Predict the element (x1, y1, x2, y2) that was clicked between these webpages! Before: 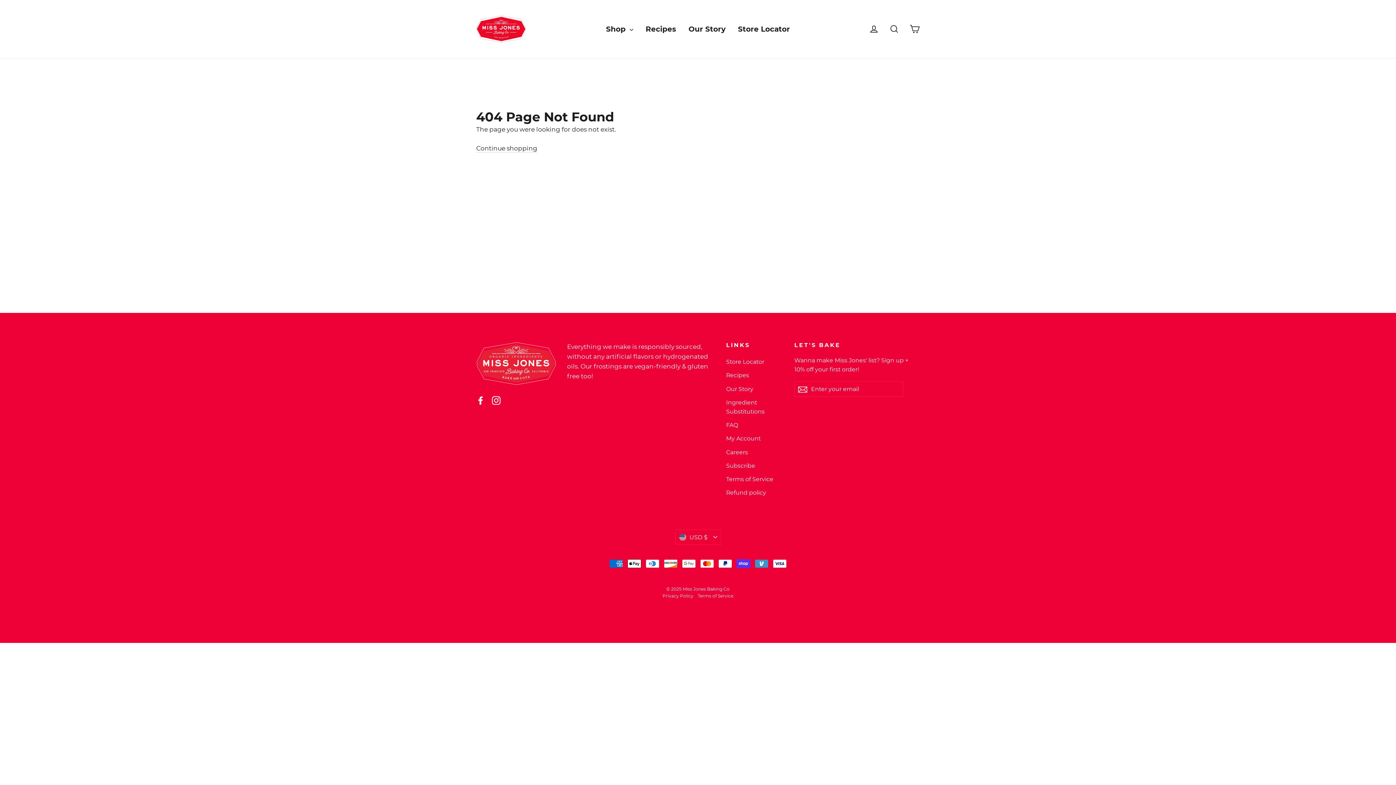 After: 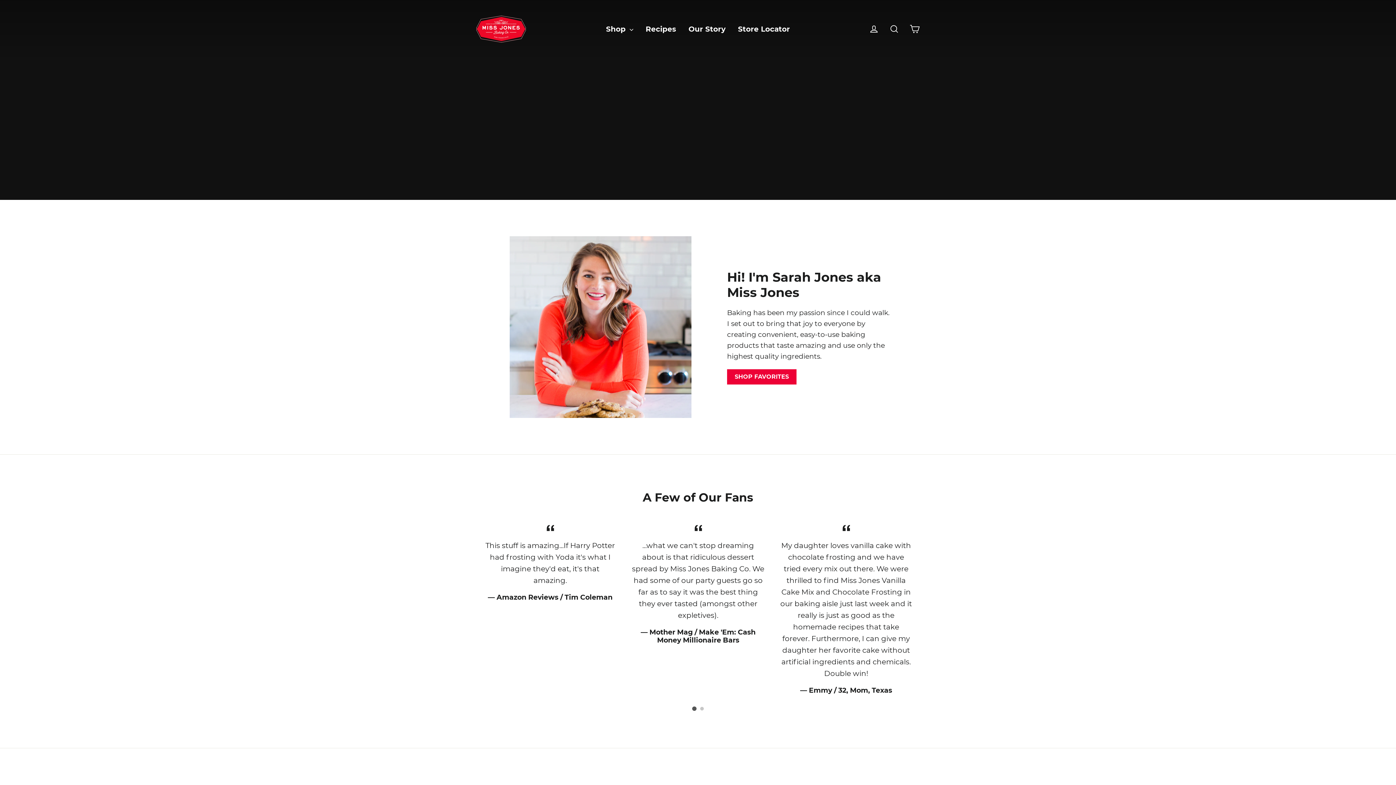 Action: label: Continue shopping bbox: (476, 144, 537, 152)